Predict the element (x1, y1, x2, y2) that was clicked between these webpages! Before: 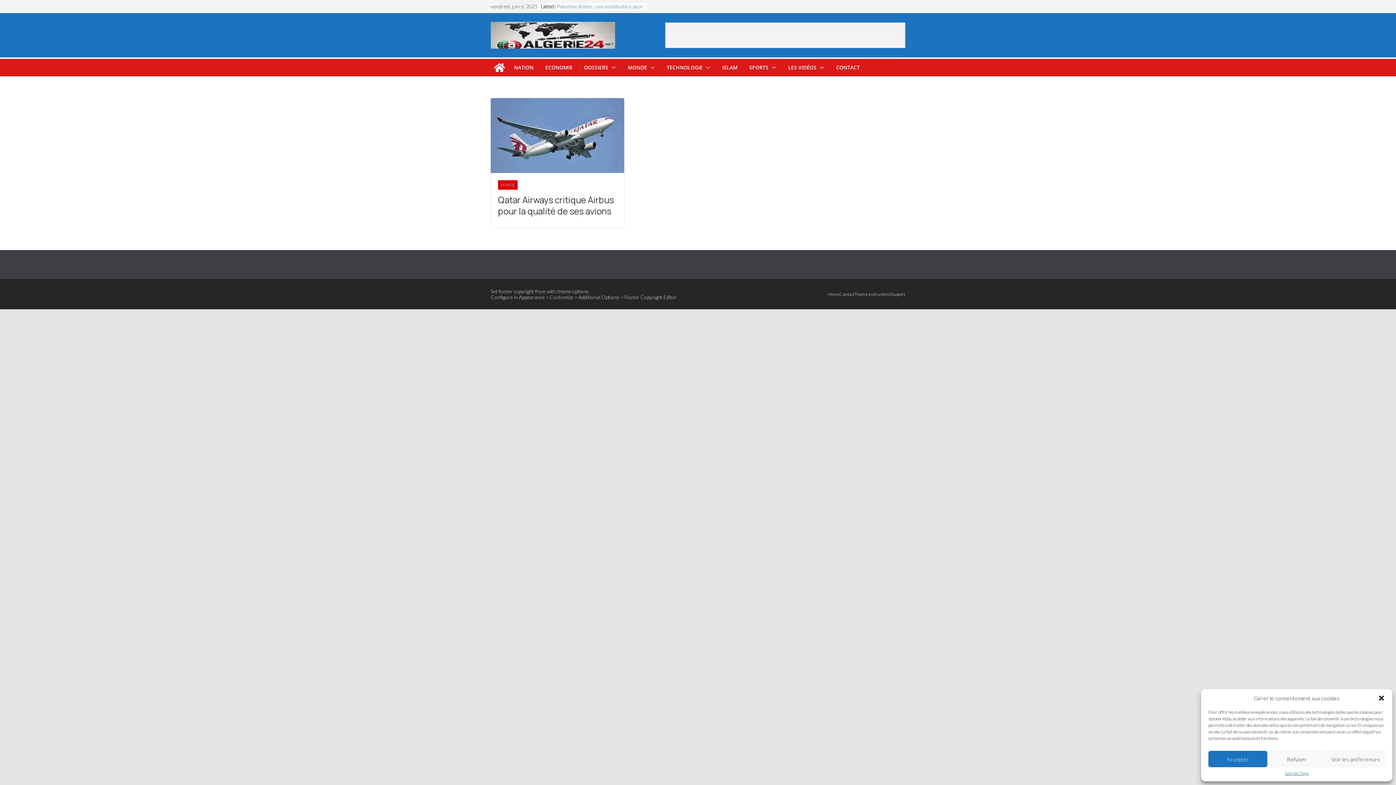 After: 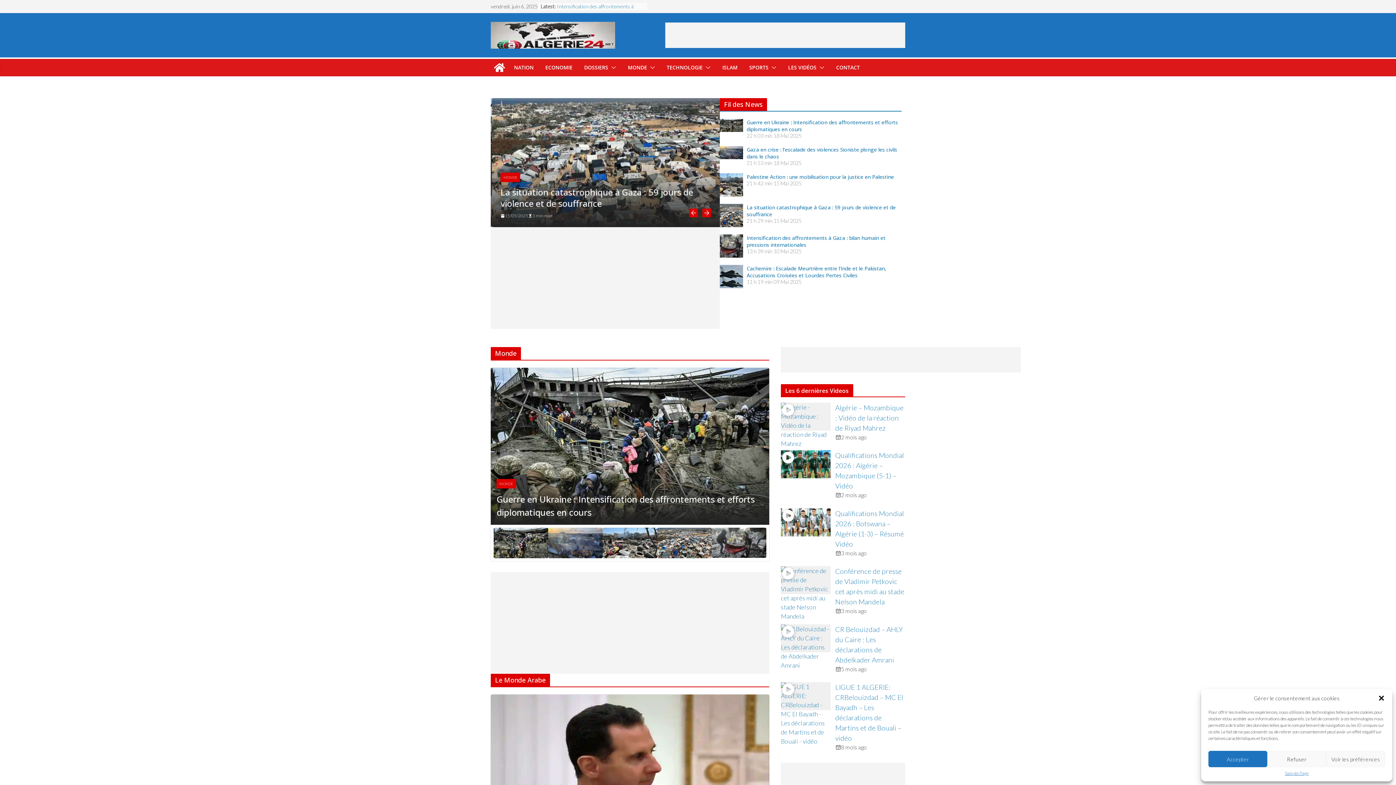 Action: bbox: (490, 58, 508, 76)